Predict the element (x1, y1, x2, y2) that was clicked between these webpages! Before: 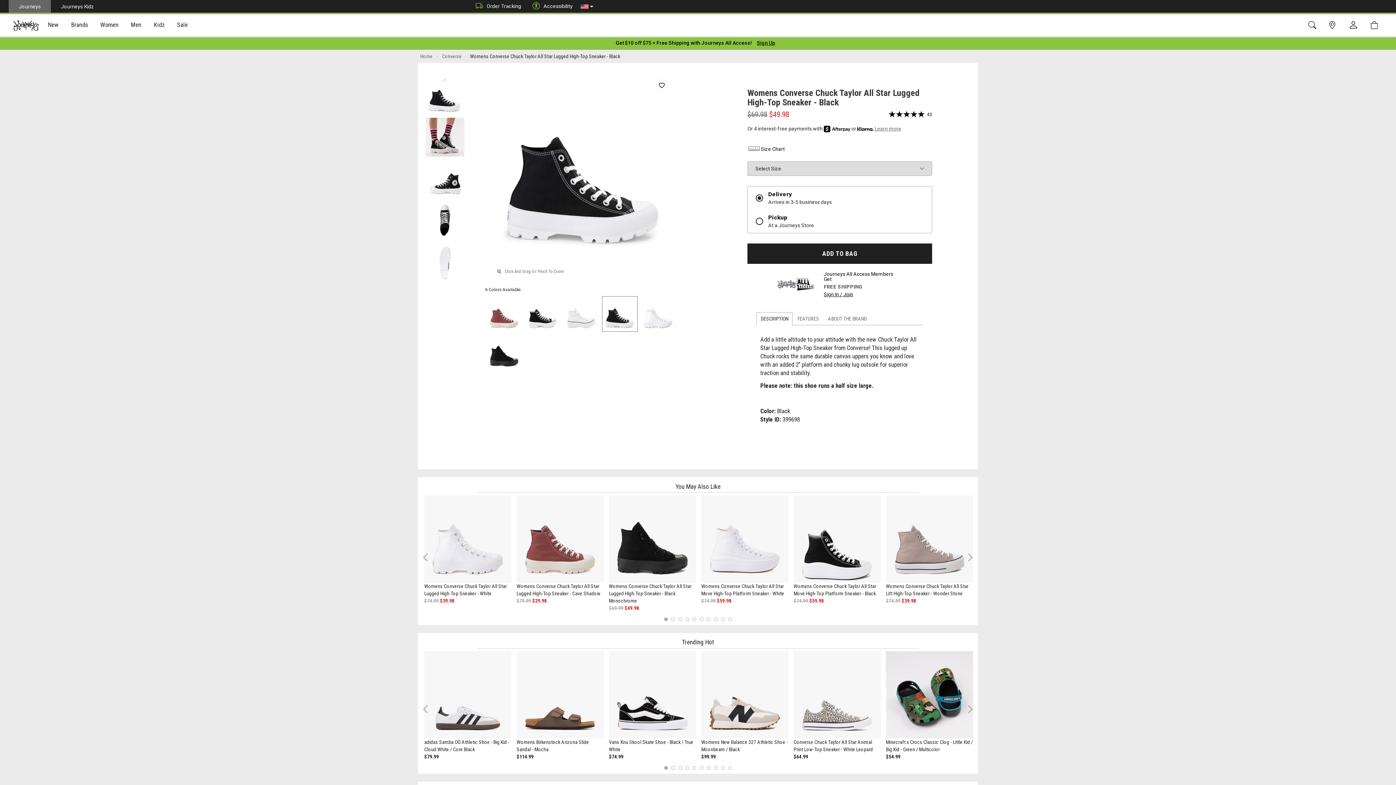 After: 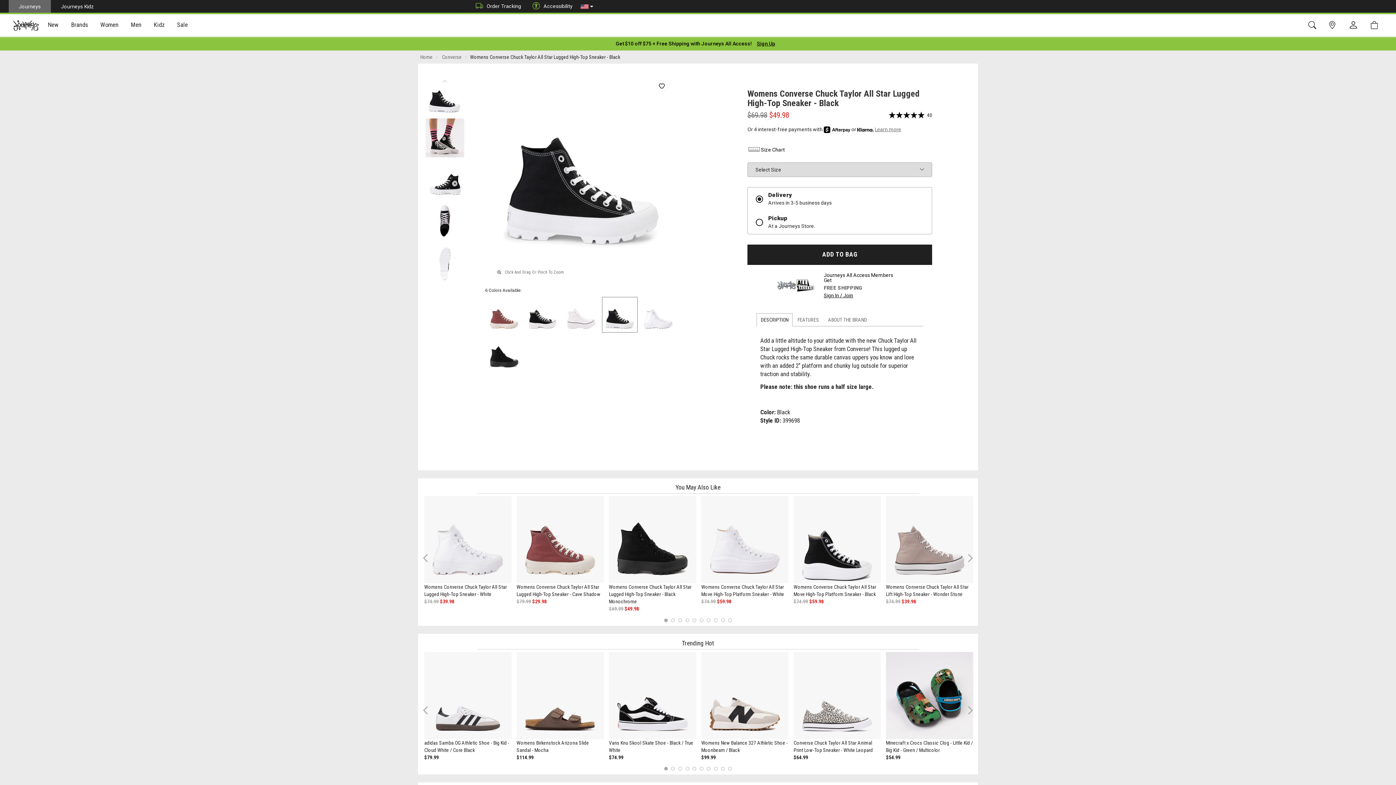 Action: bbox: (602, 296, 637, 331)